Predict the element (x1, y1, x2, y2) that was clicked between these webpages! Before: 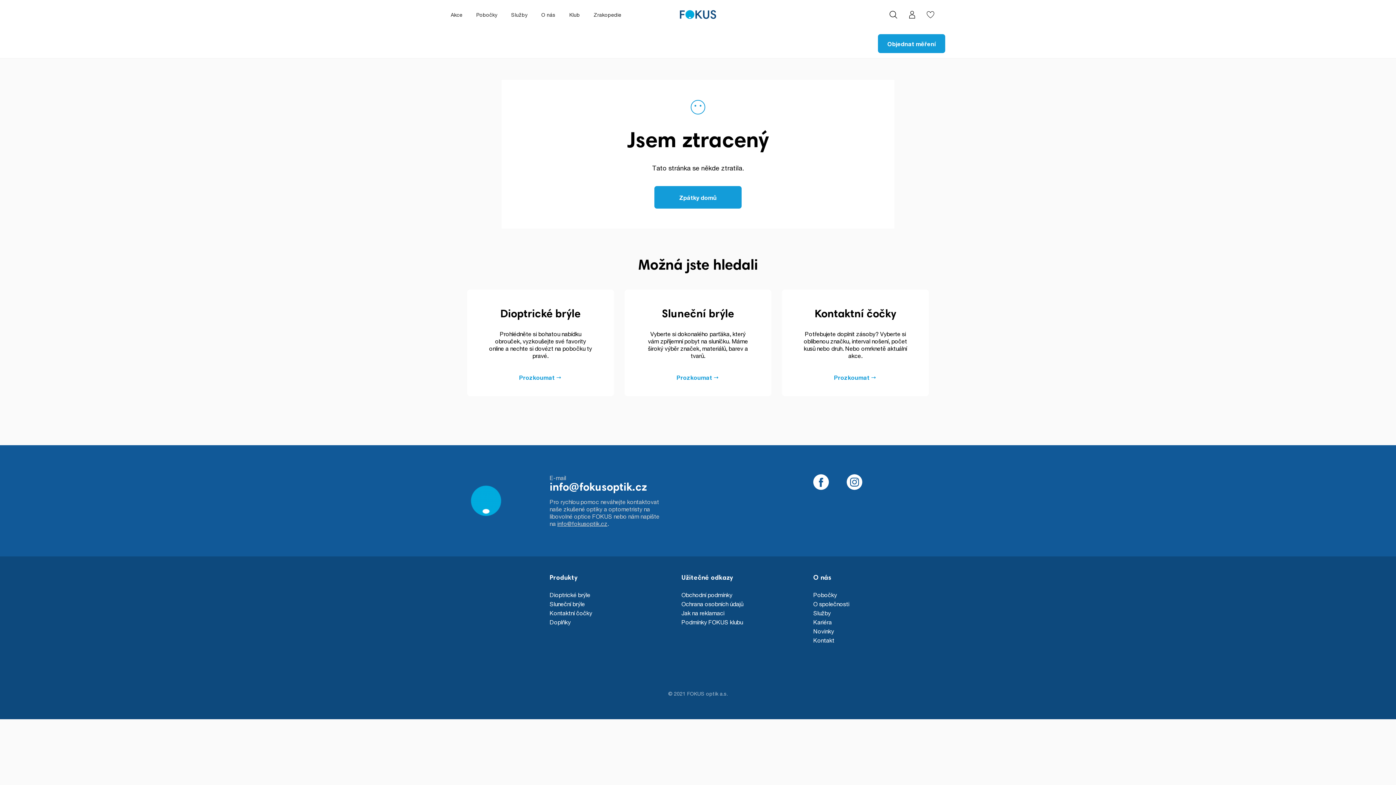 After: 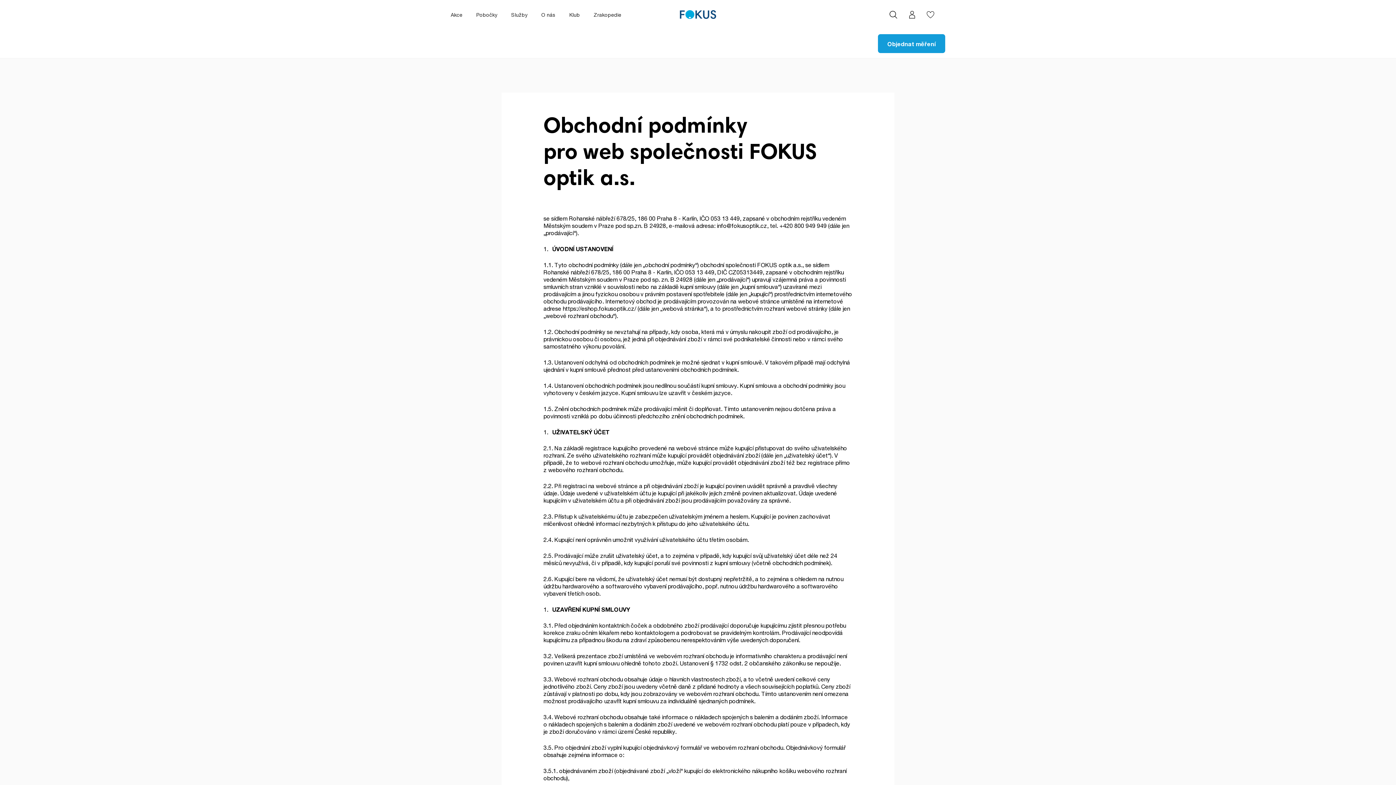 Action: label: Obchodní podmínky bbox: (681, 591, 732, 598)